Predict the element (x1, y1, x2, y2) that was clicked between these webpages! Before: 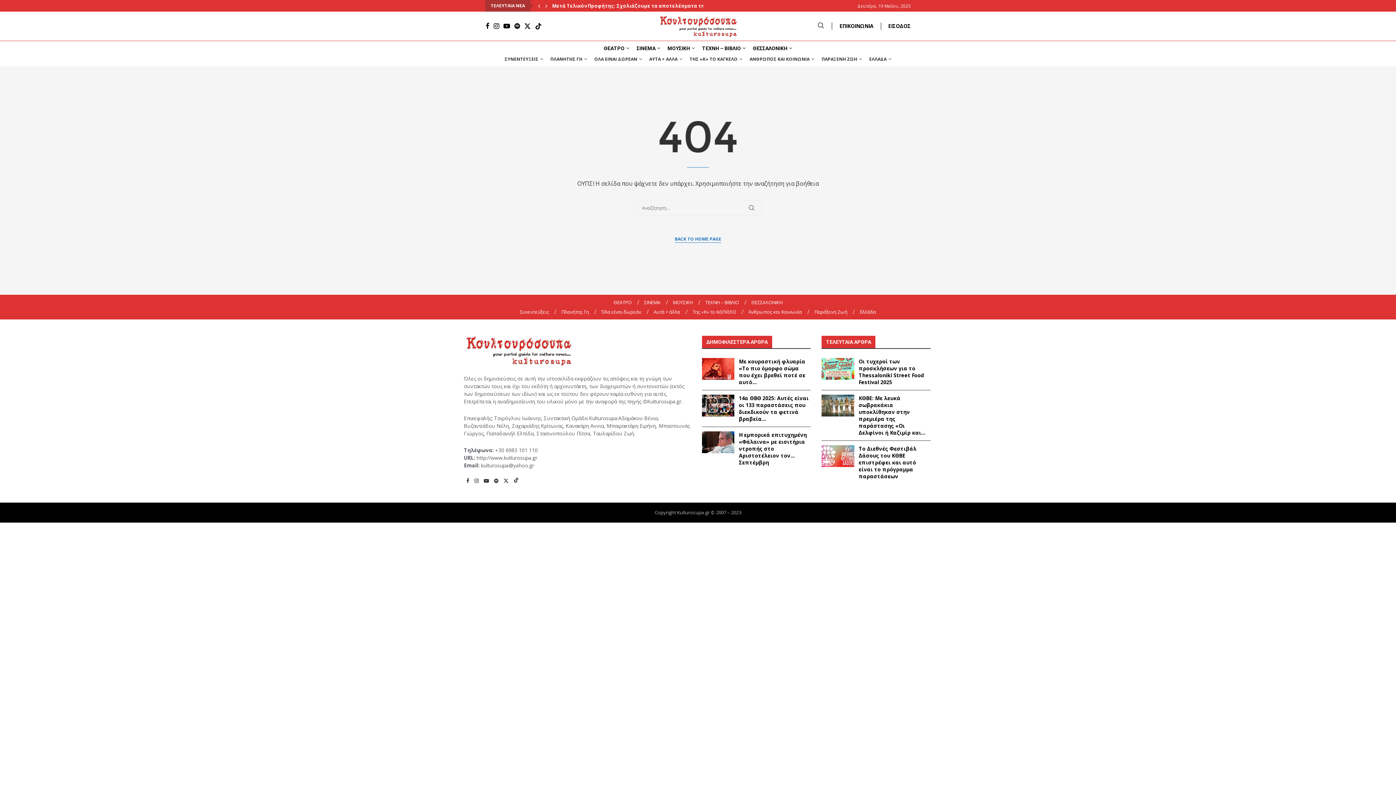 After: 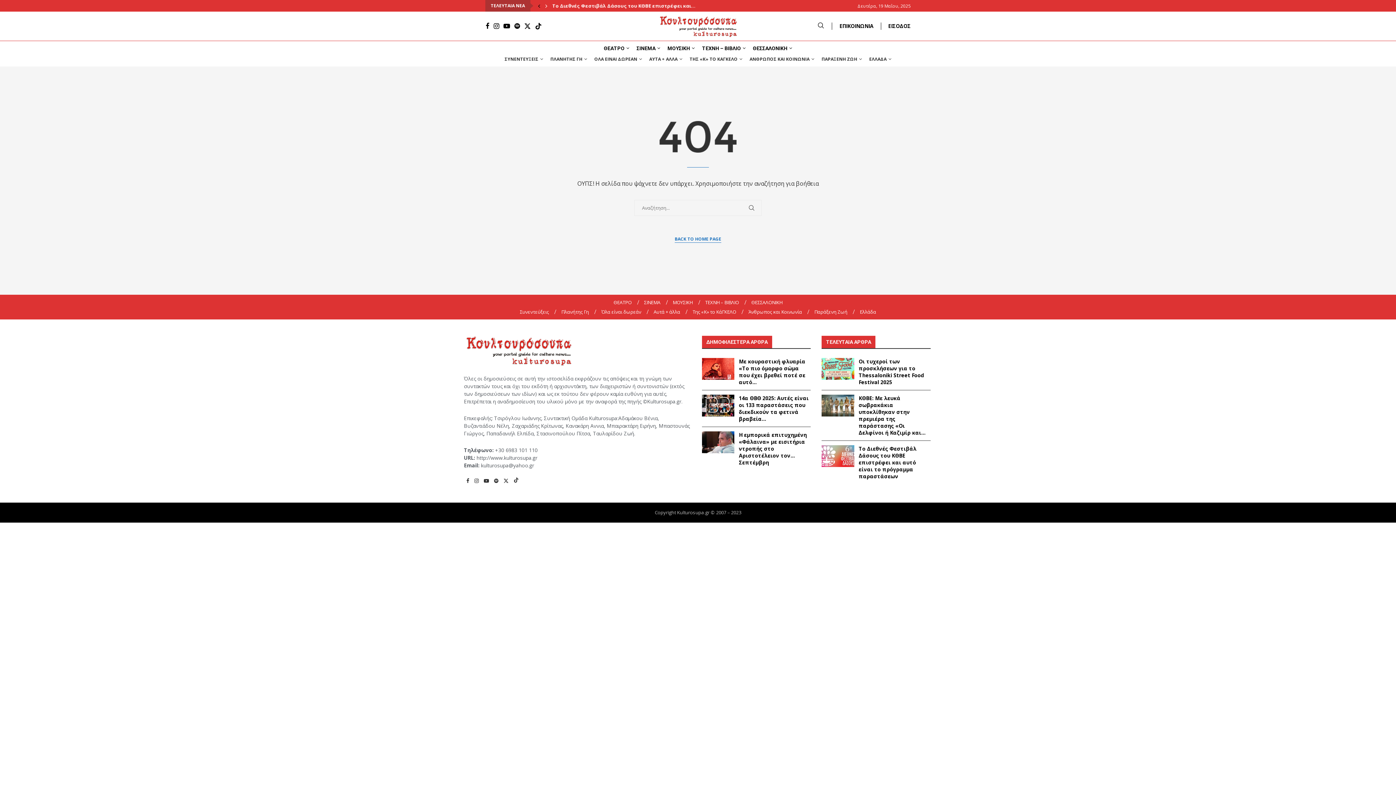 Action: bbox: (536, 0, 542, 11) label: Previous